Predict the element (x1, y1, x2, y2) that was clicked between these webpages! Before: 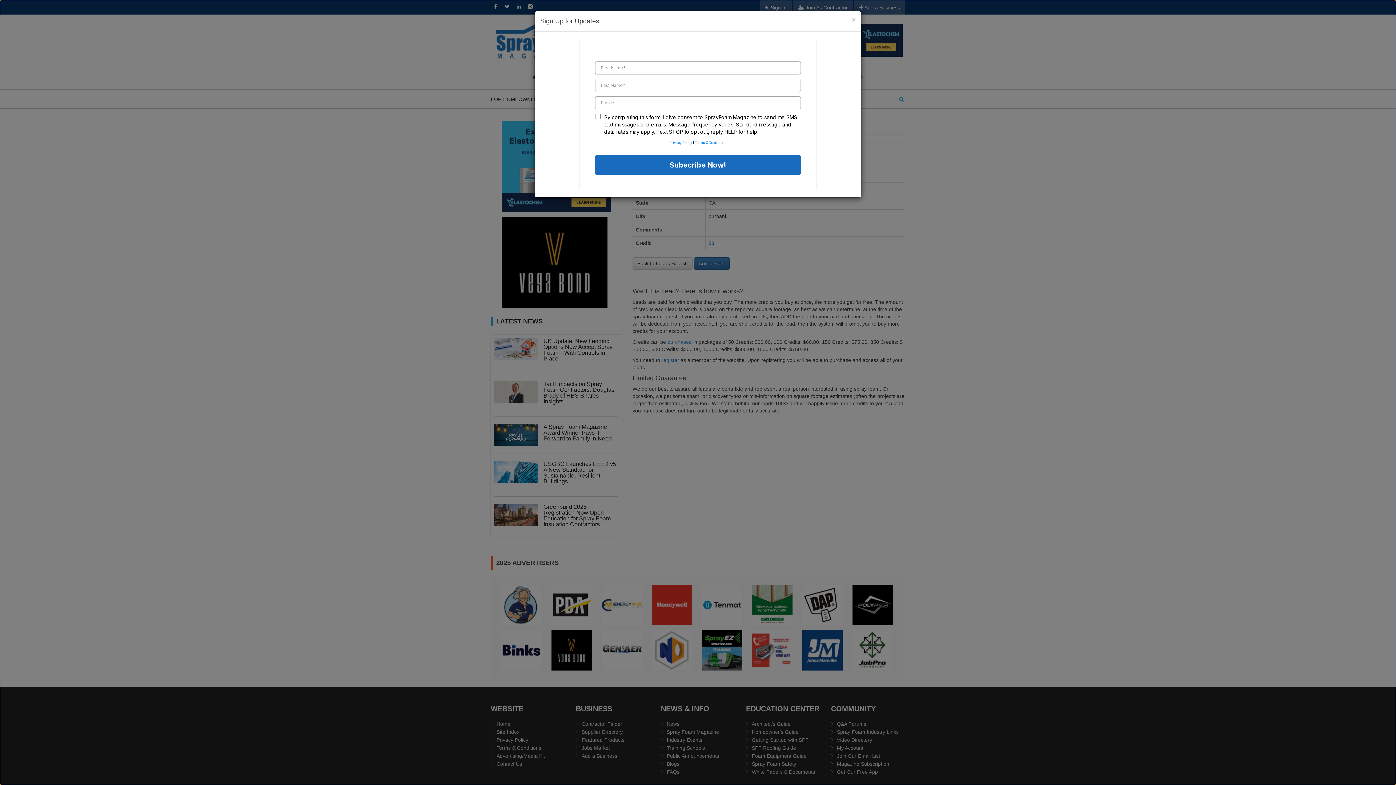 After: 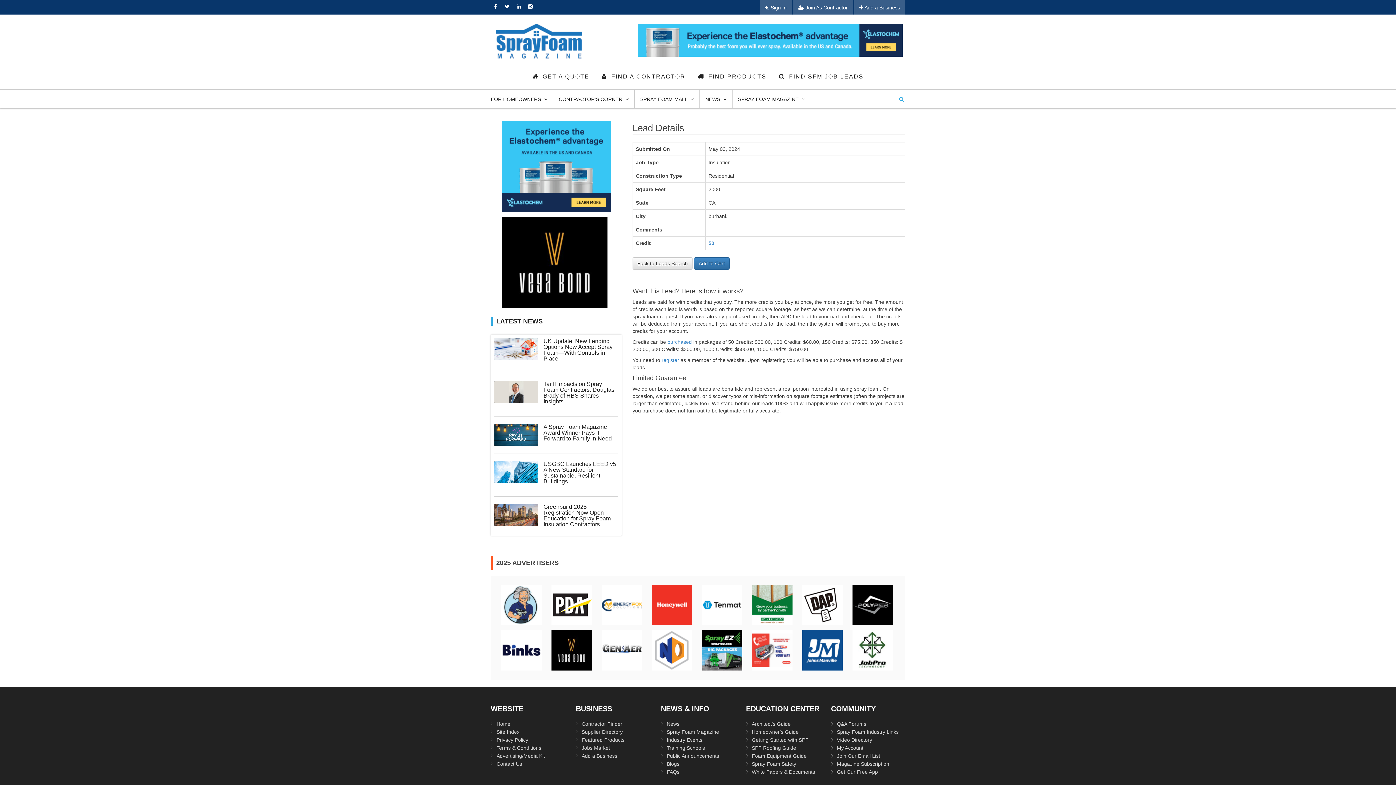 Action: label: × bbox: (851, 16, 856, 23)